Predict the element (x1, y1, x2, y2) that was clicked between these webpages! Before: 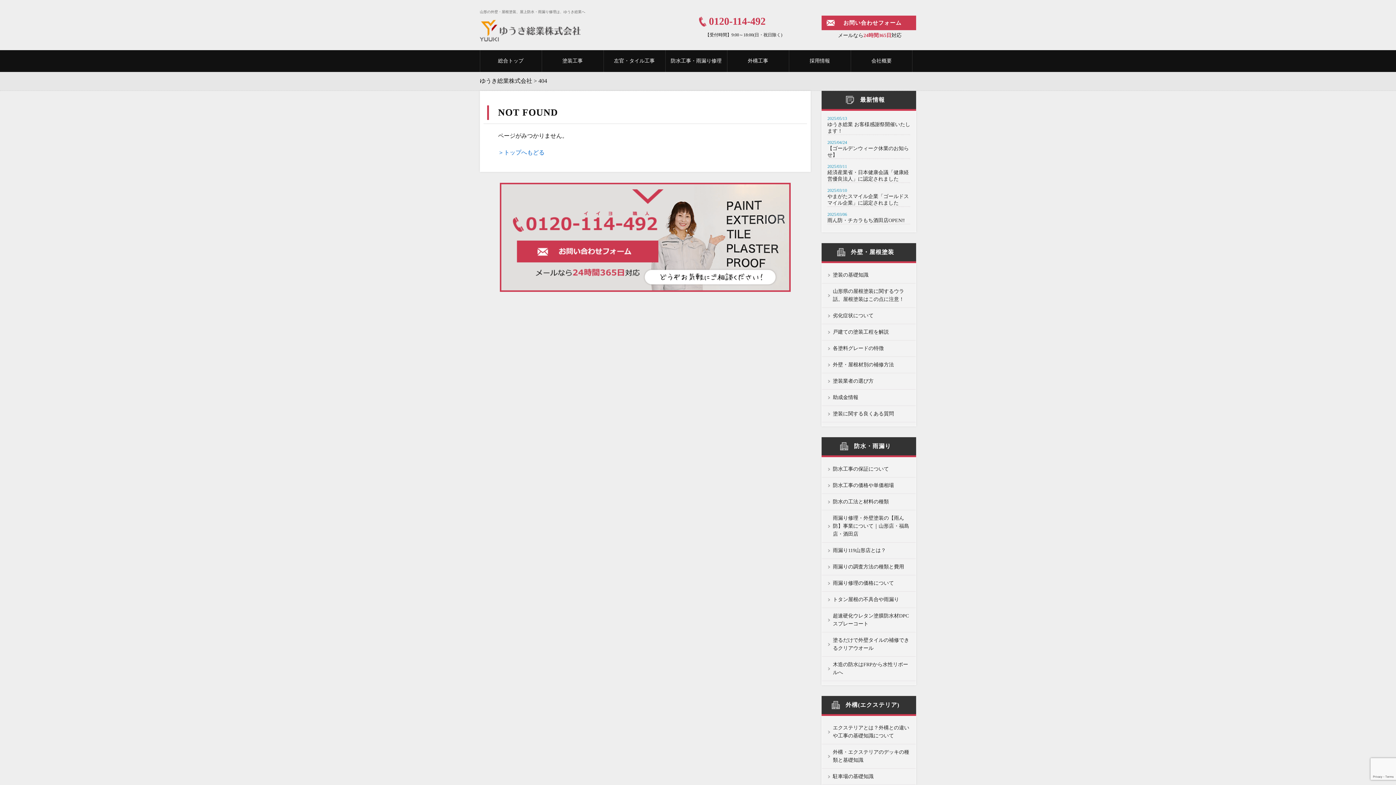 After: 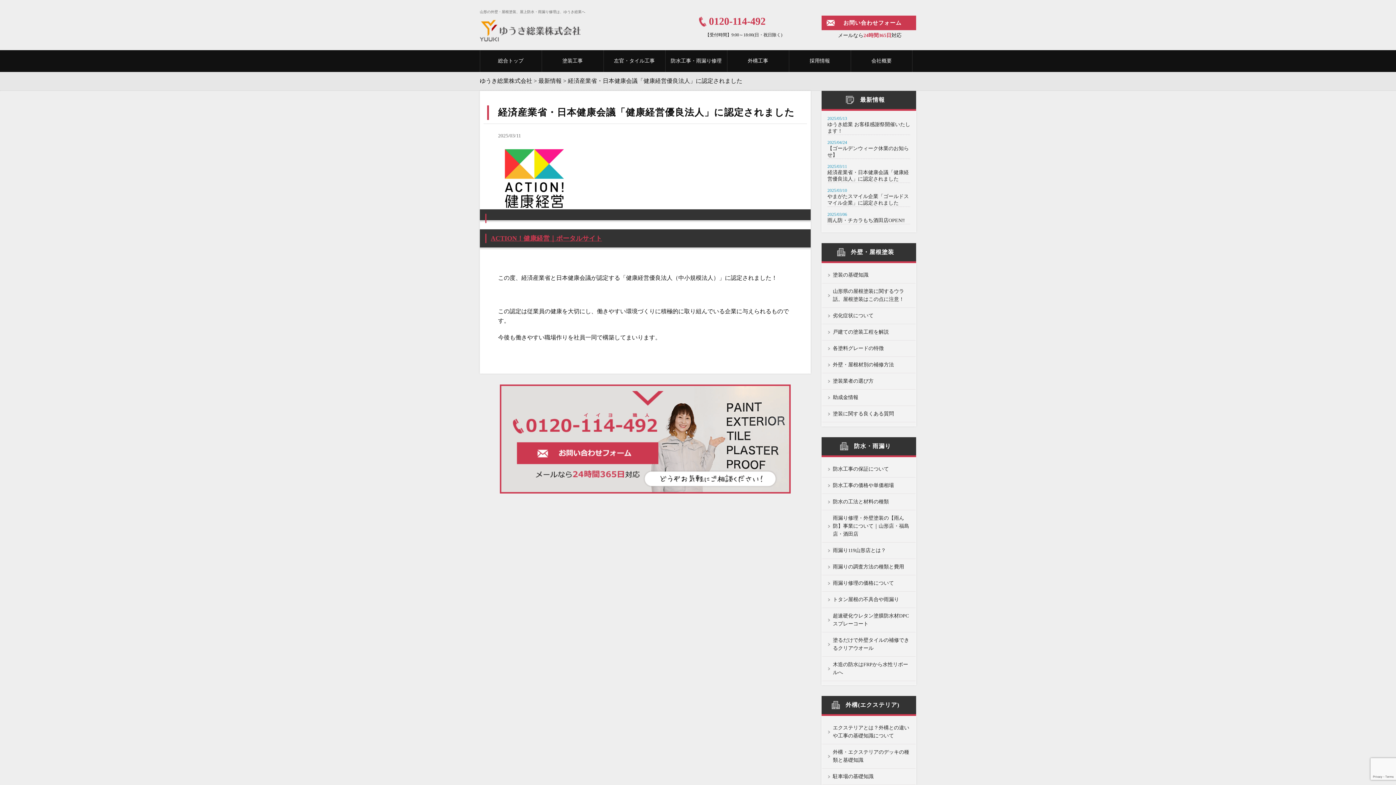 Action: bbox: (827, 169, 910, 182) label: 経済産業省・日本健康会議「健康経営優良法人」に認定されました